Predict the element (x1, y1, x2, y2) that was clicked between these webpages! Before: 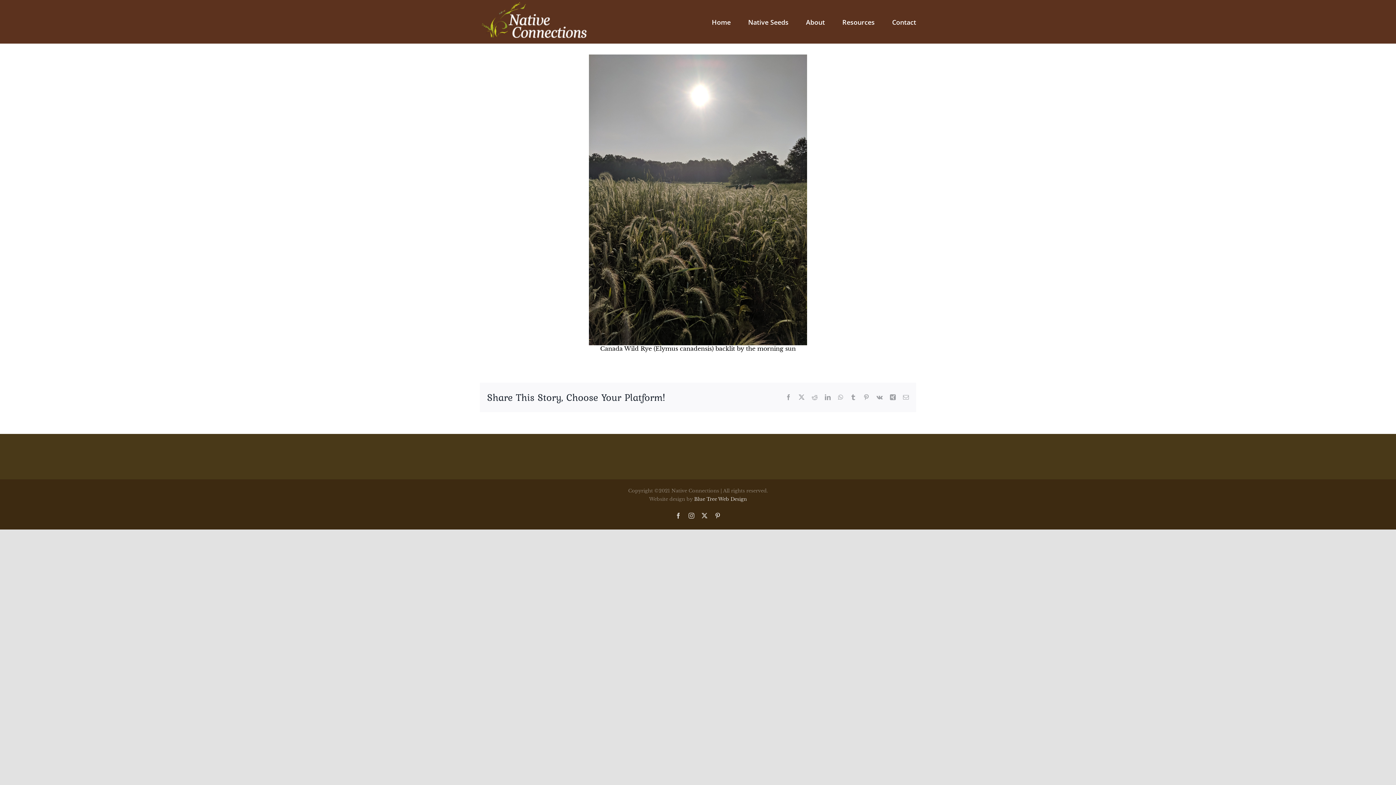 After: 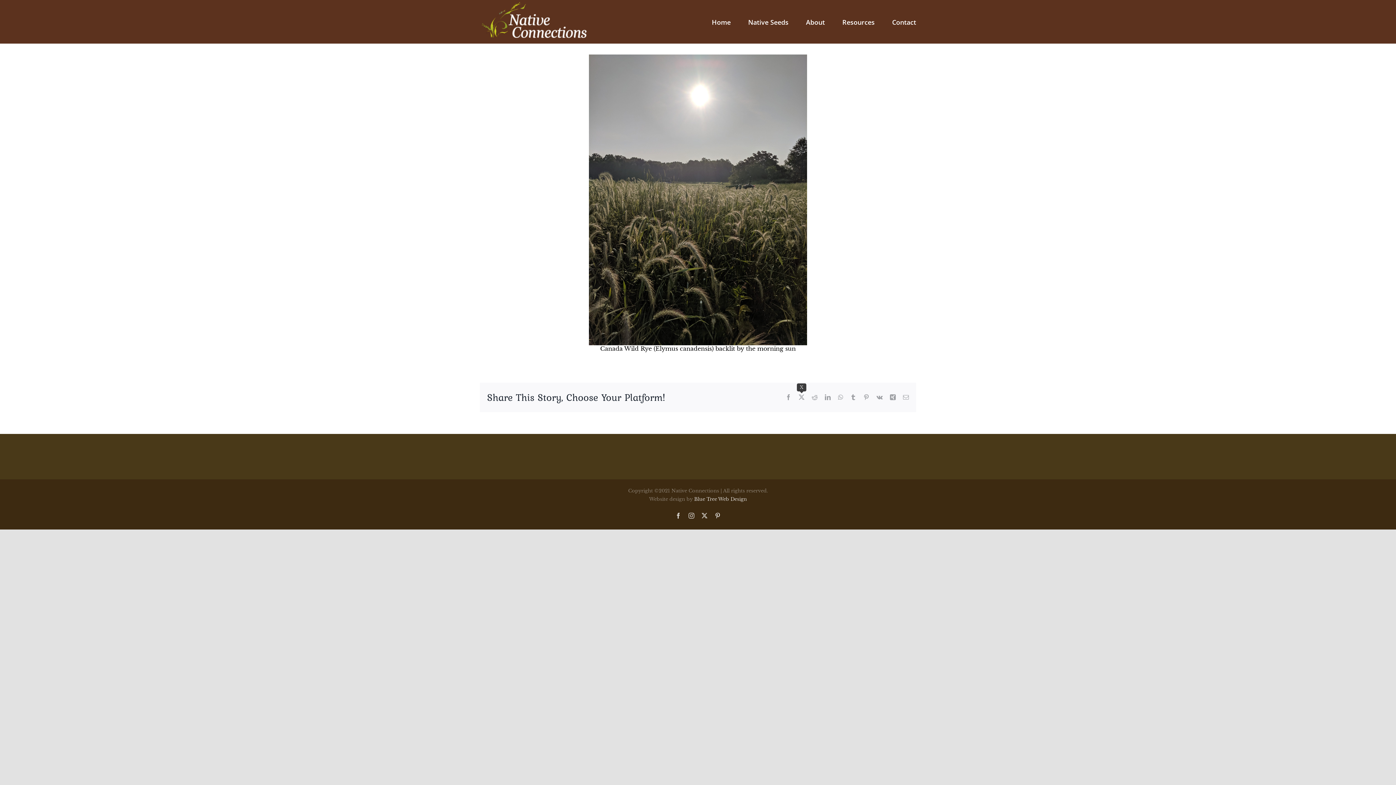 Action: bbox: (798, 394, 804, 400) label: X